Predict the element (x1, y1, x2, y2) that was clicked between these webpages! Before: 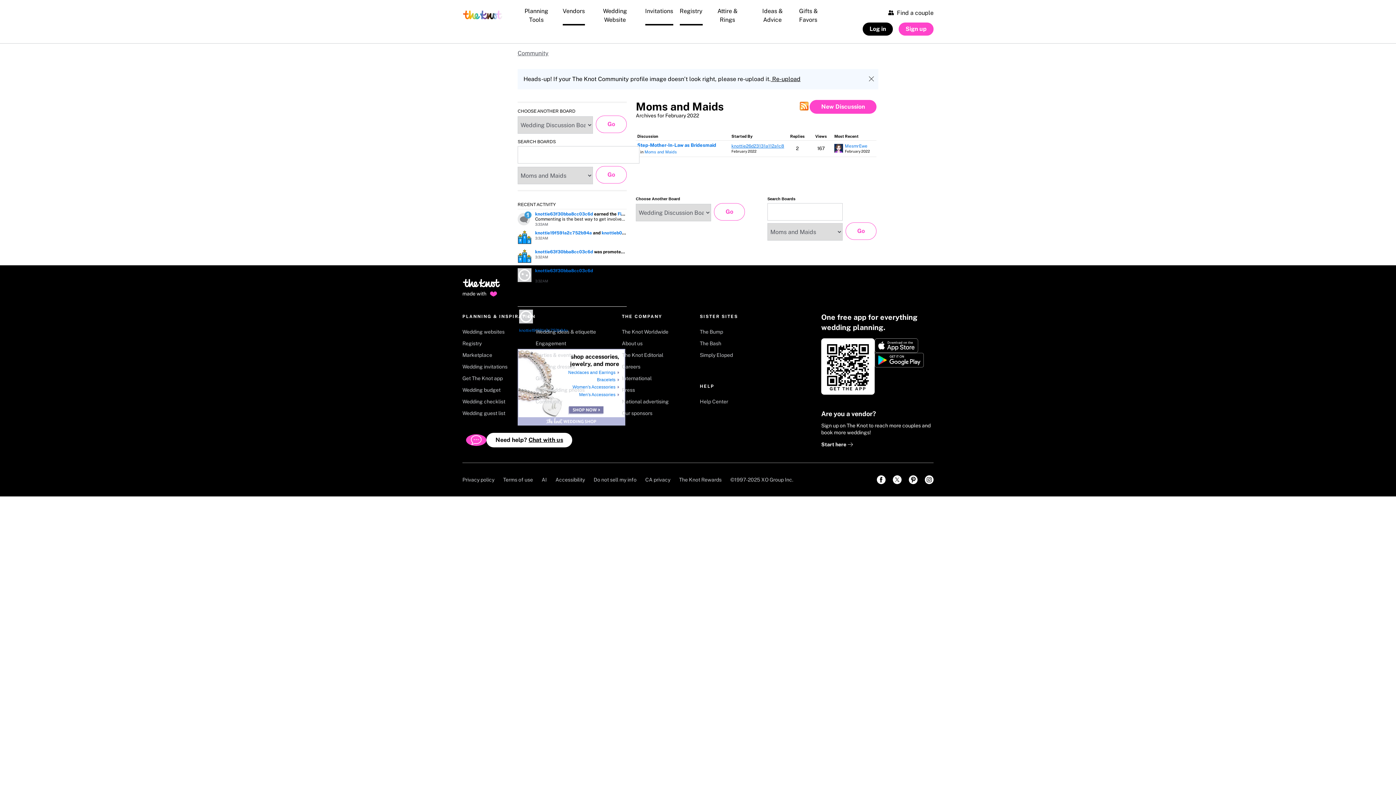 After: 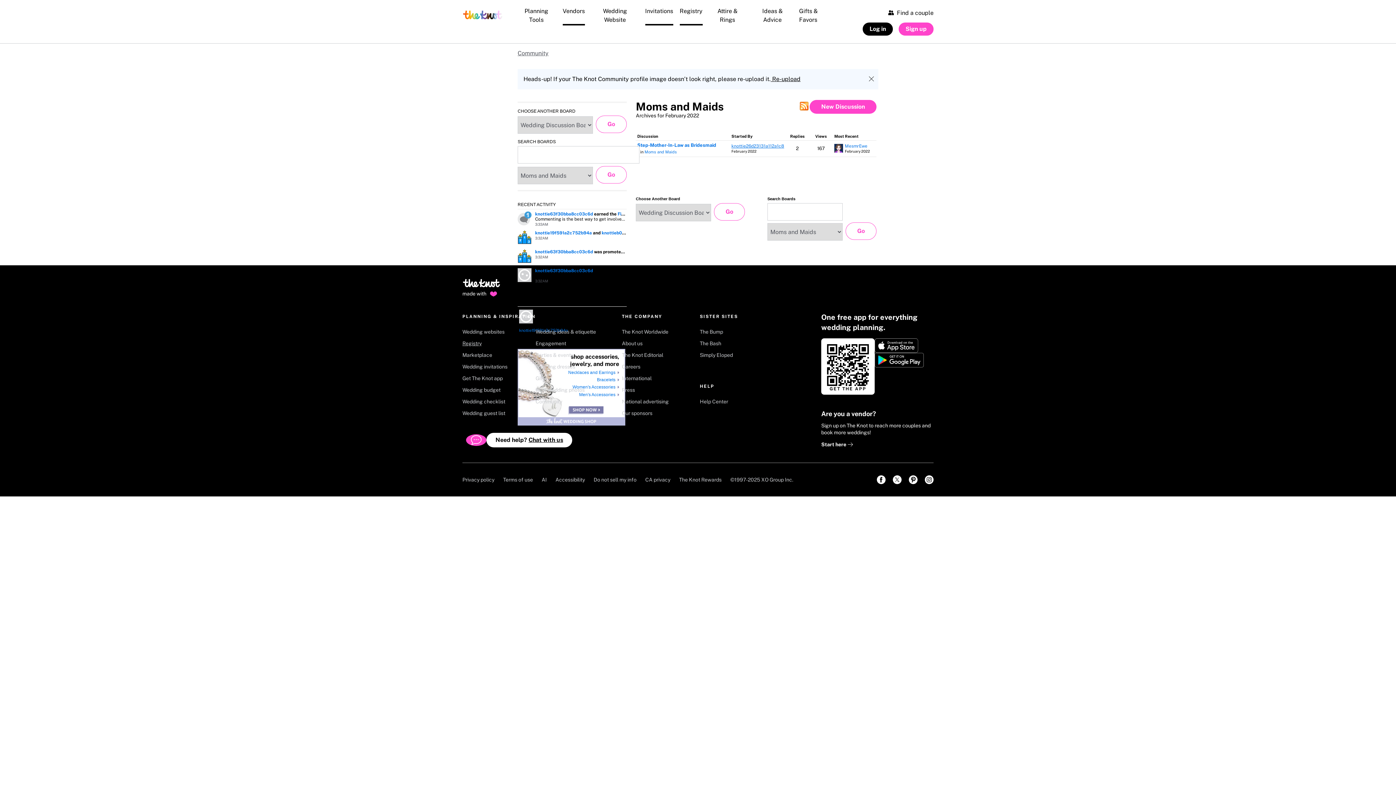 Action: bbox: (462, 340, 528, 351) label: Registry